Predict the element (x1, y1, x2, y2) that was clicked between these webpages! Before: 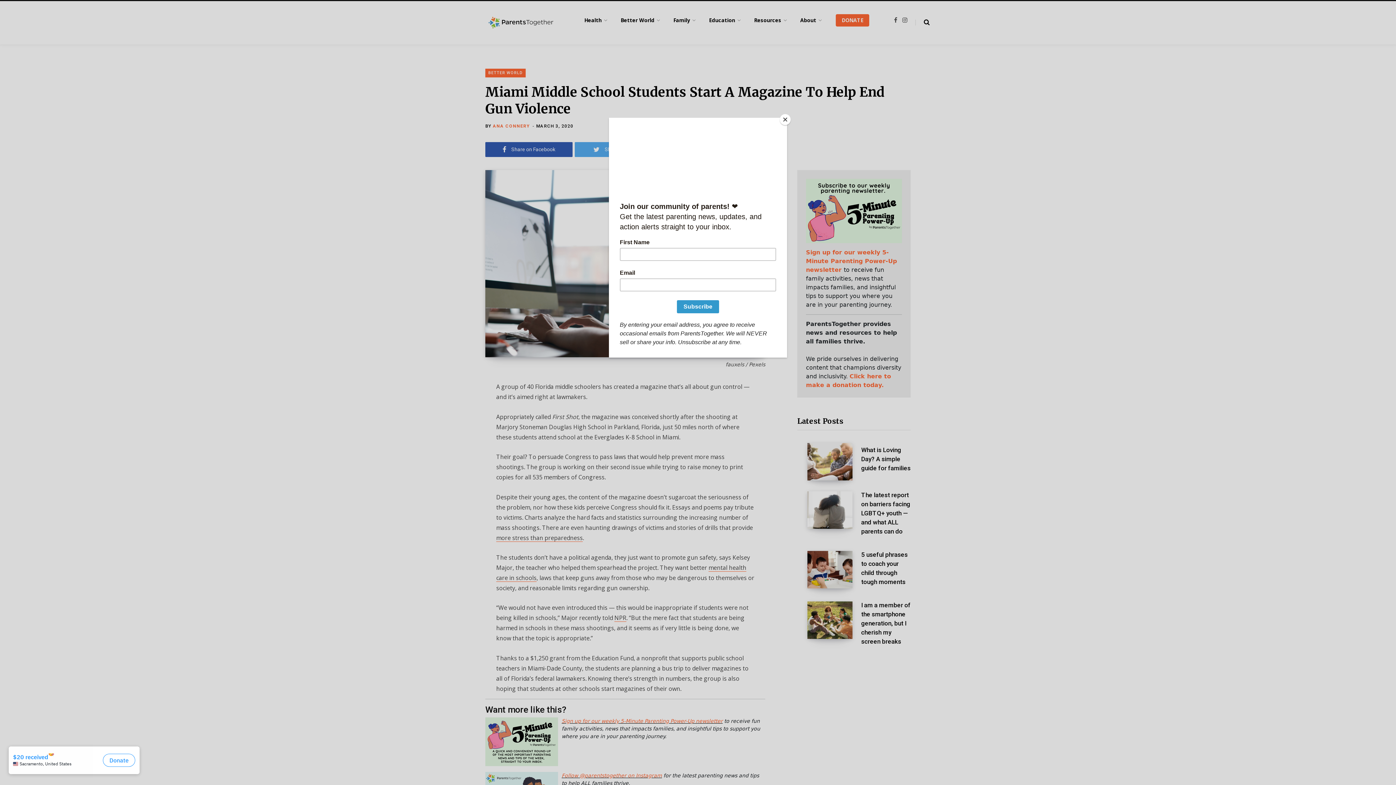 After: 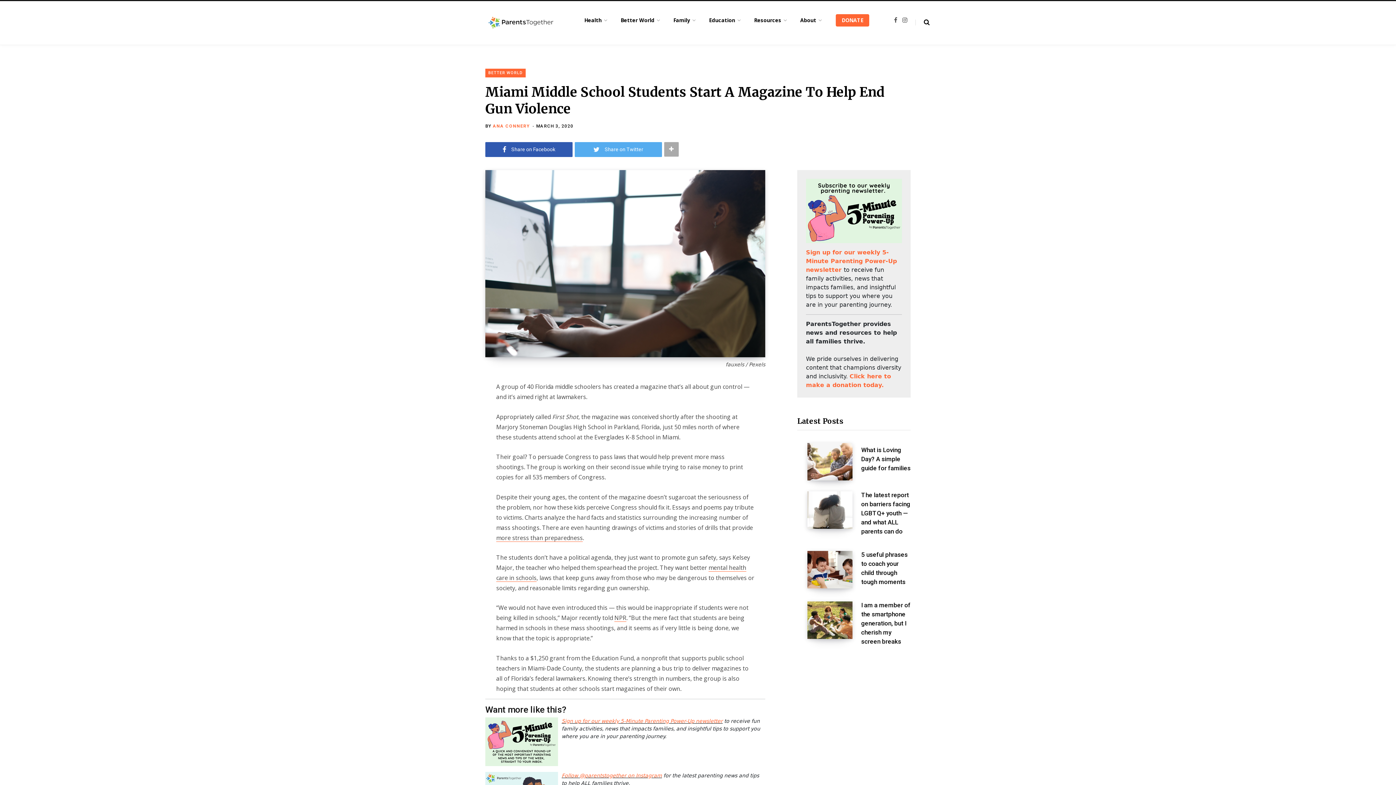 Action: label: Close bbox: (780, 114, 790, 125)